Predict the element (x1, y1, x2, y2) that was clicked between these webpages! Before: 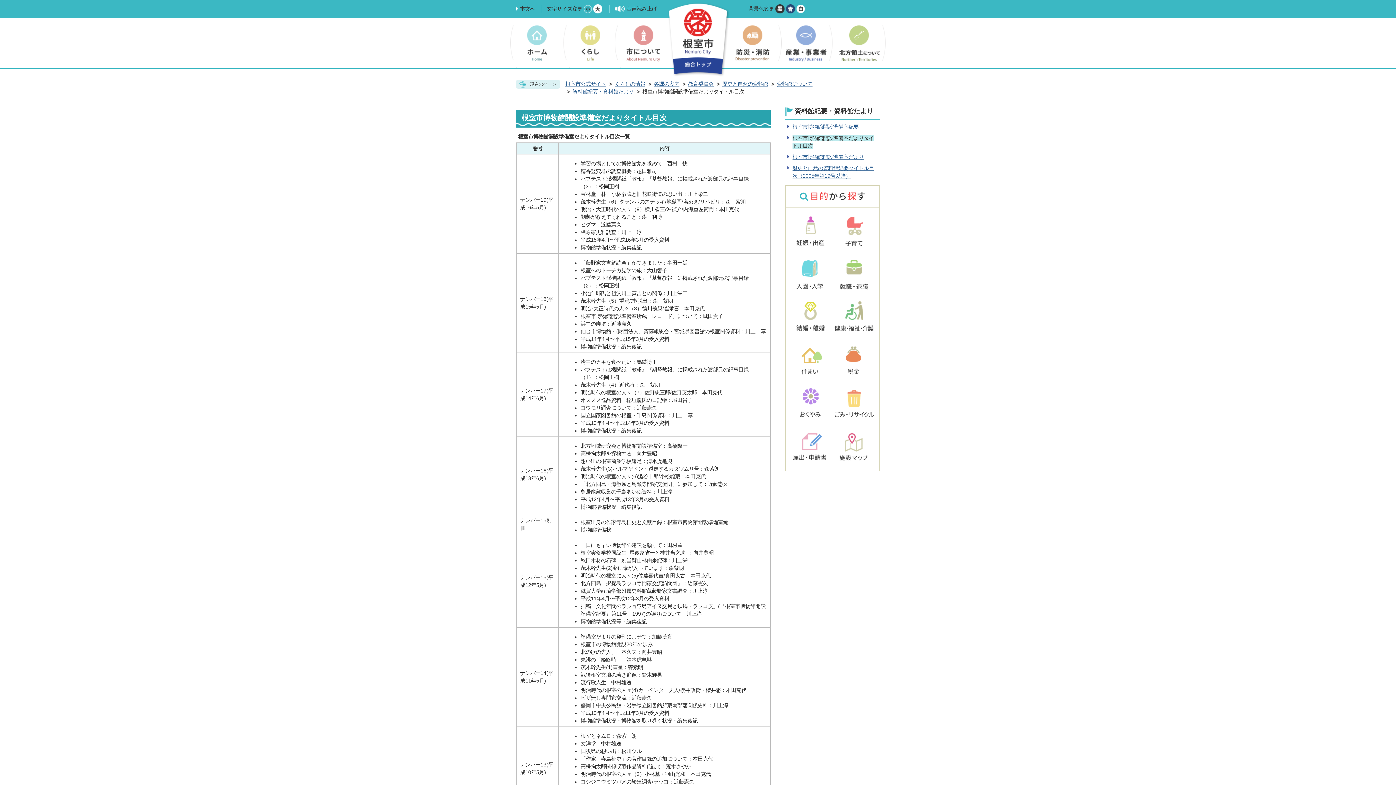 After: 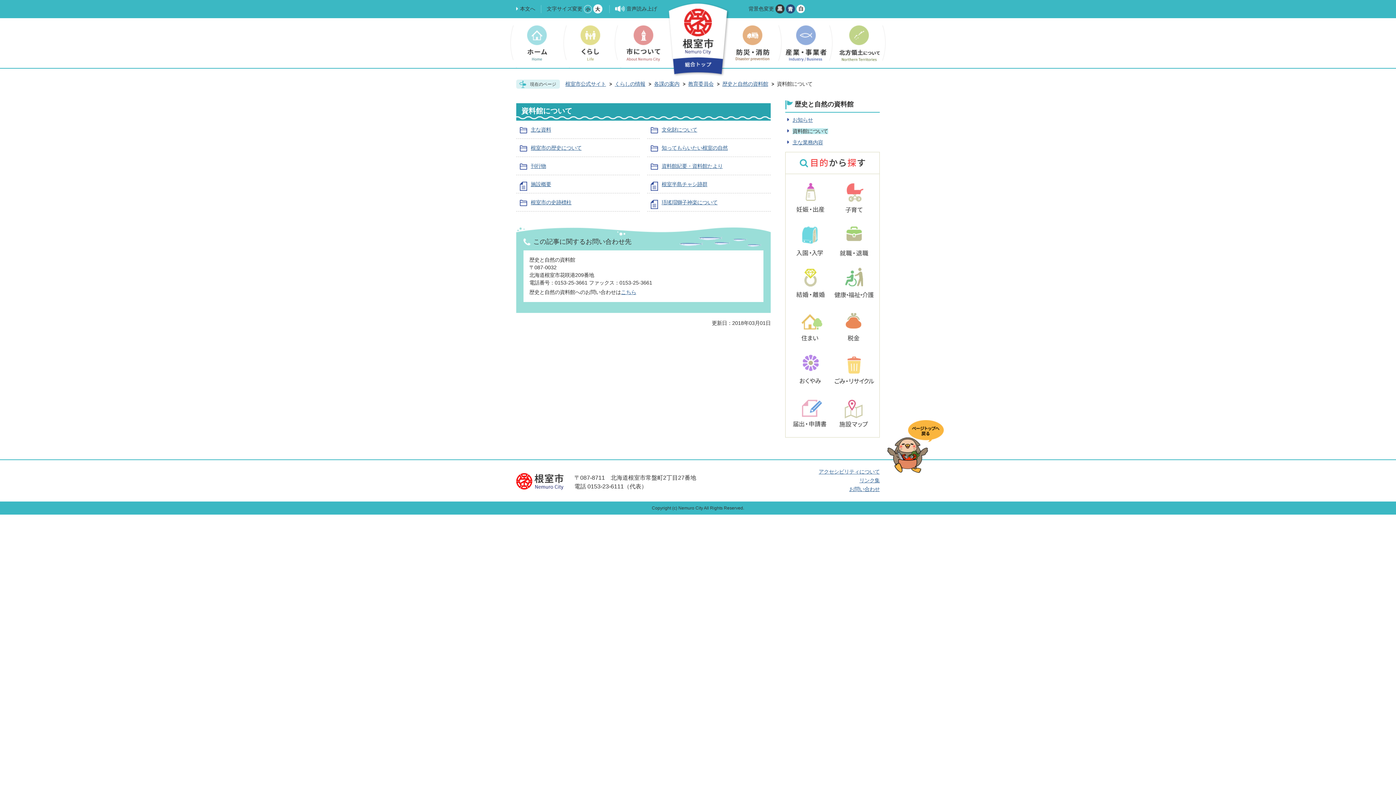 Action: label: 資料館について bbox: (769, 80, 812, 88)